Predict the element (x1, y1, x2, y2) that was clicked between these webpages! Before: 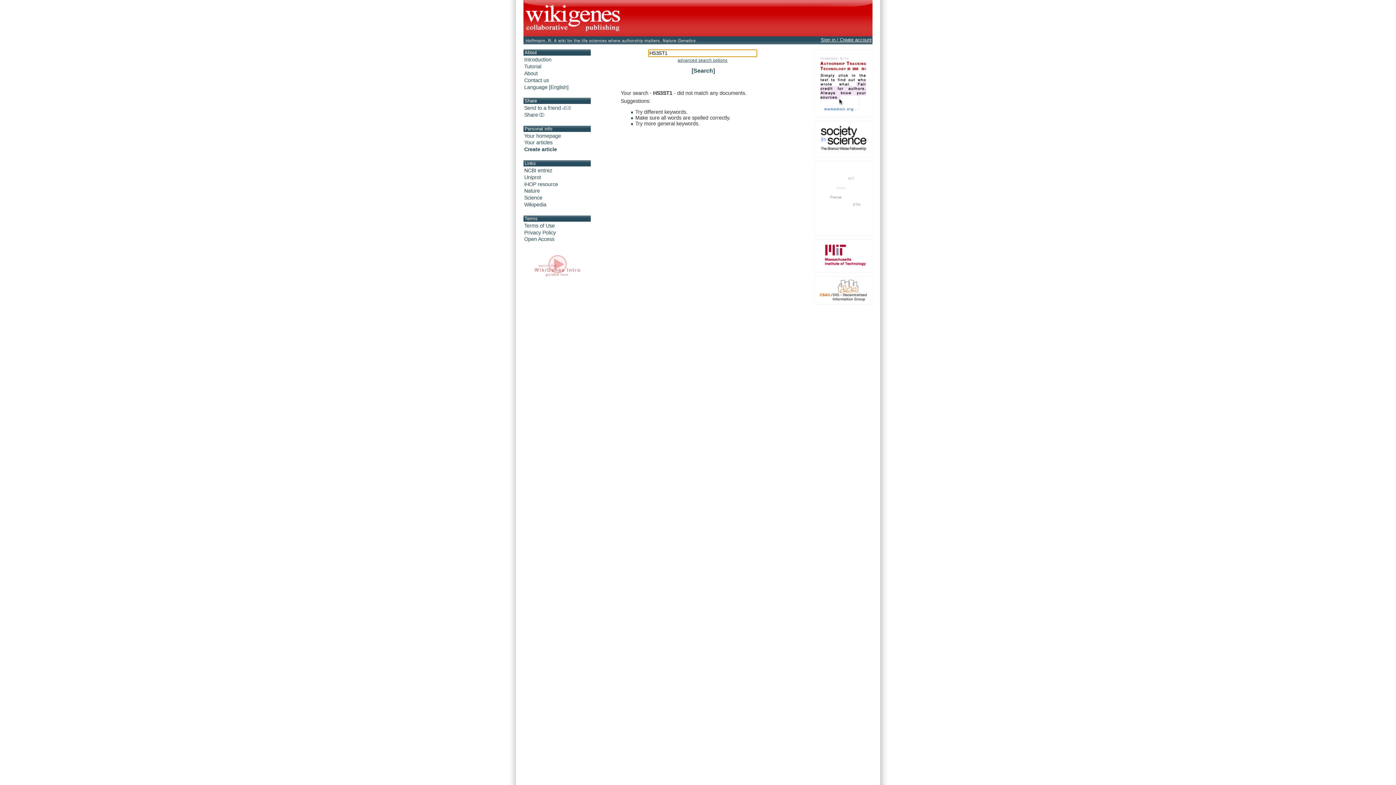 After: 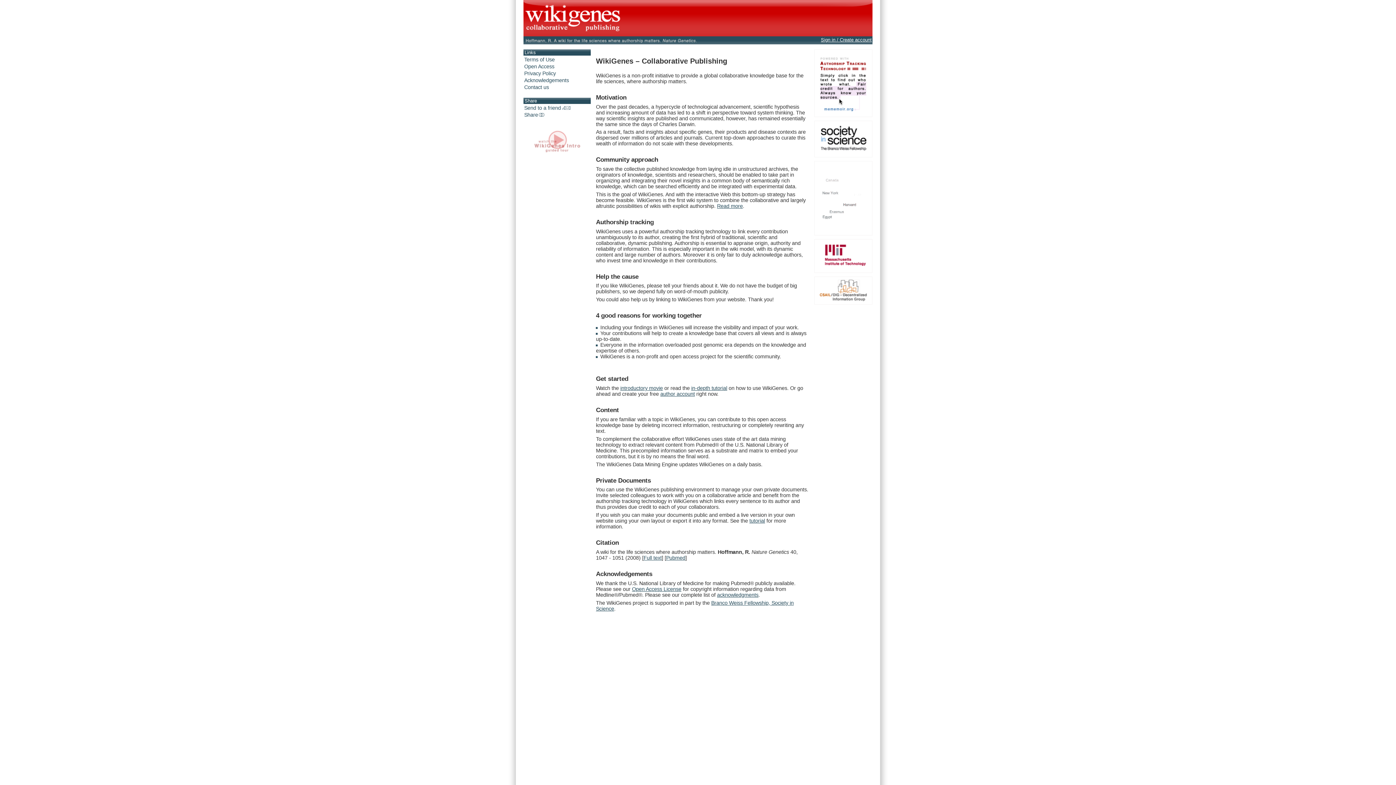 Action: bbox: (524, 70, 537, 76) label: About